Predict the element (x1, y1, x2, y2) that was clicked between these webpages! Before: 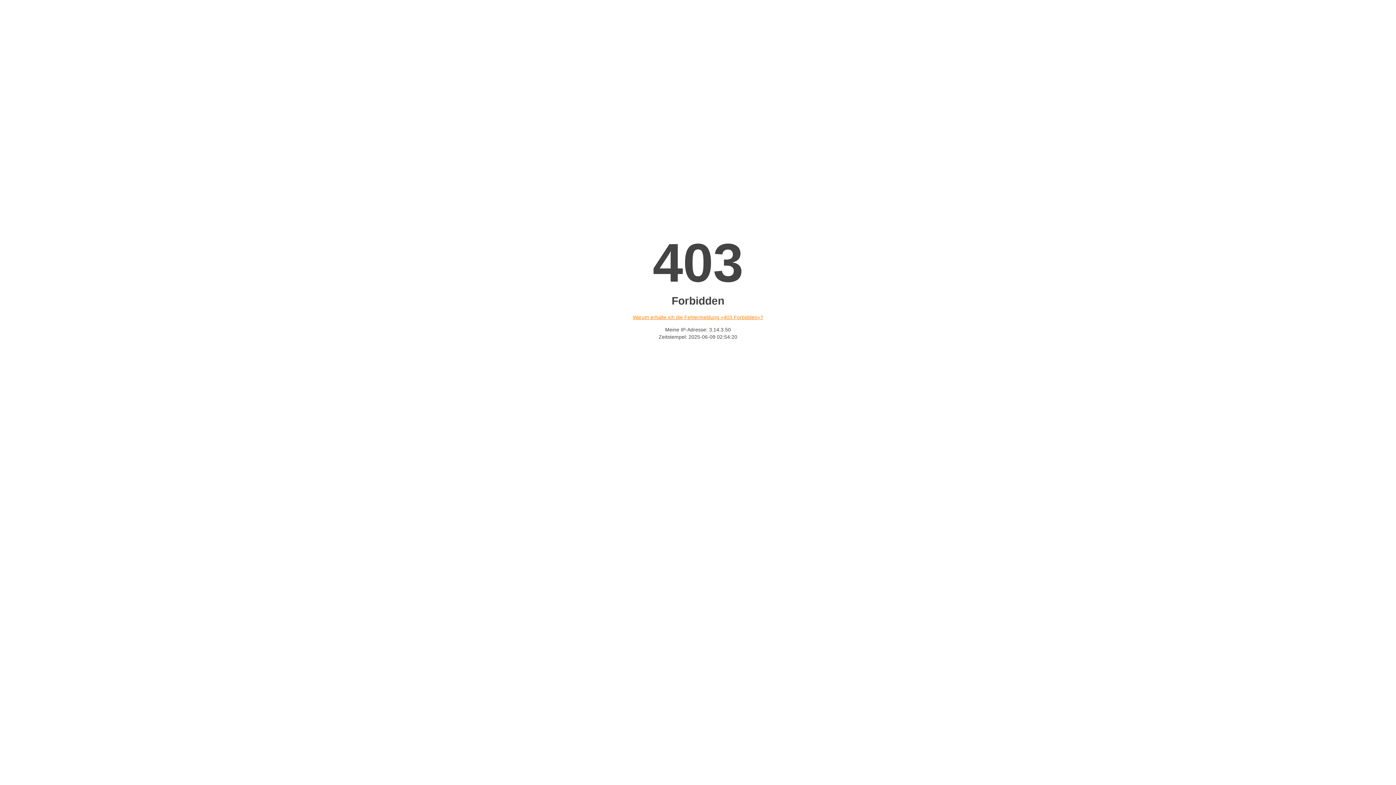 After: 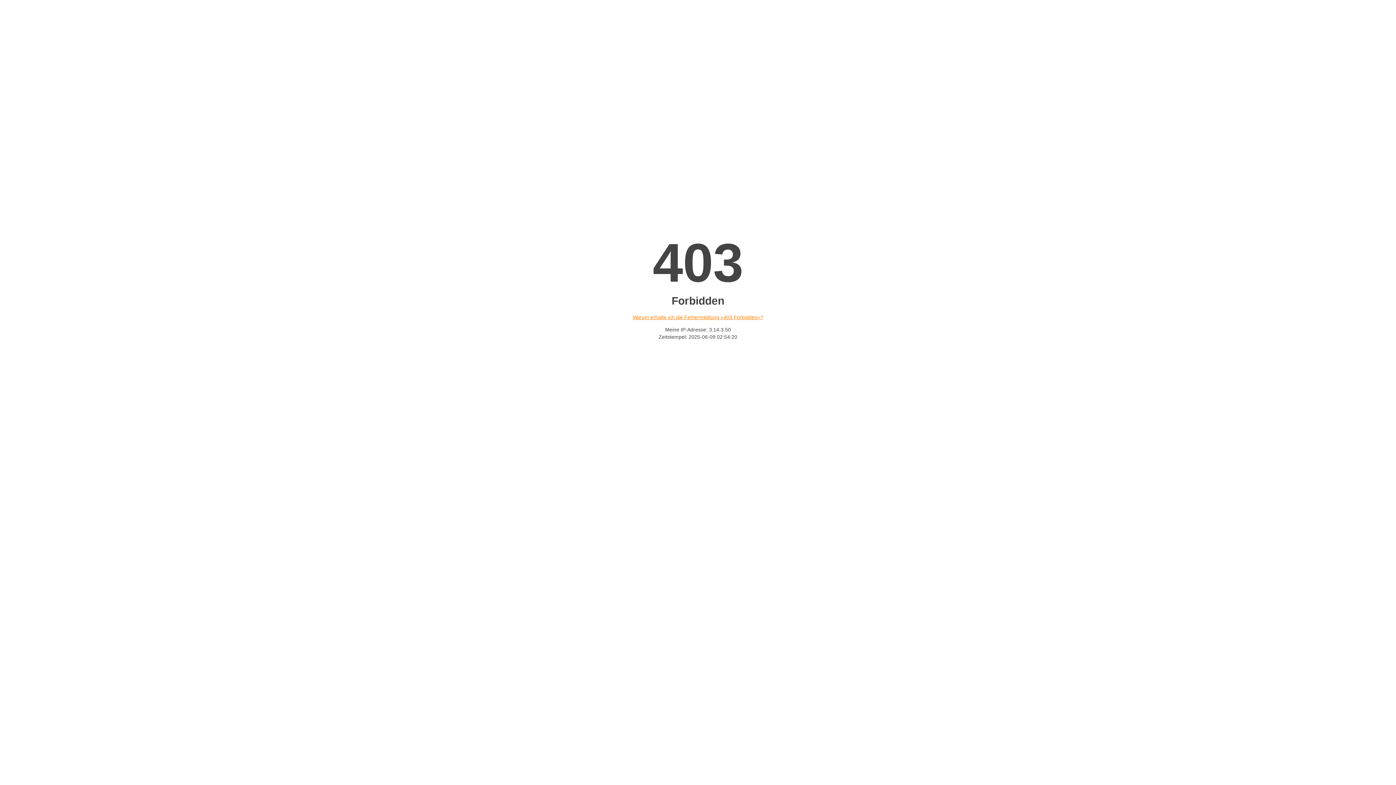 Action: bbox: (632, 314, 763, 320) label: Warum erhalte ich die Fehlermeldung «403 Forbidden»?